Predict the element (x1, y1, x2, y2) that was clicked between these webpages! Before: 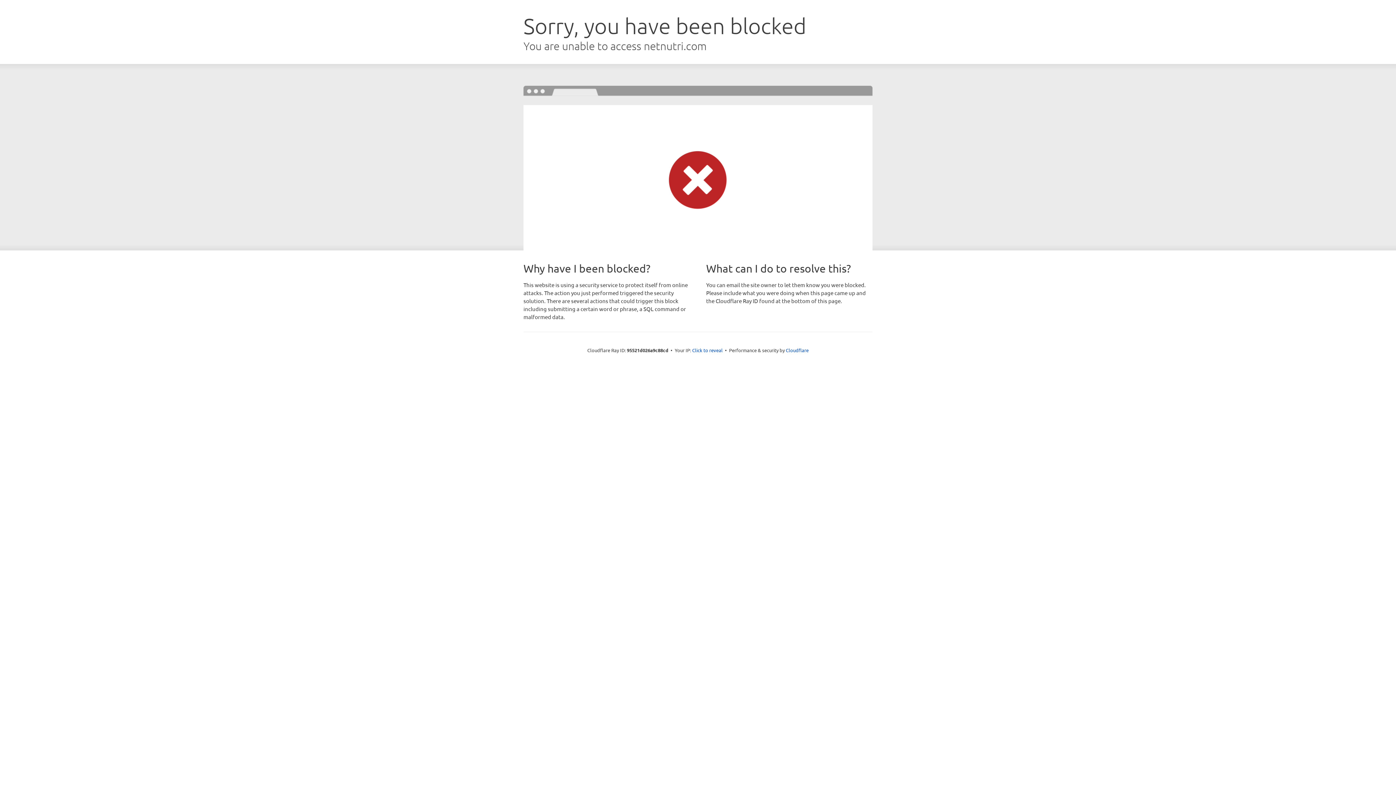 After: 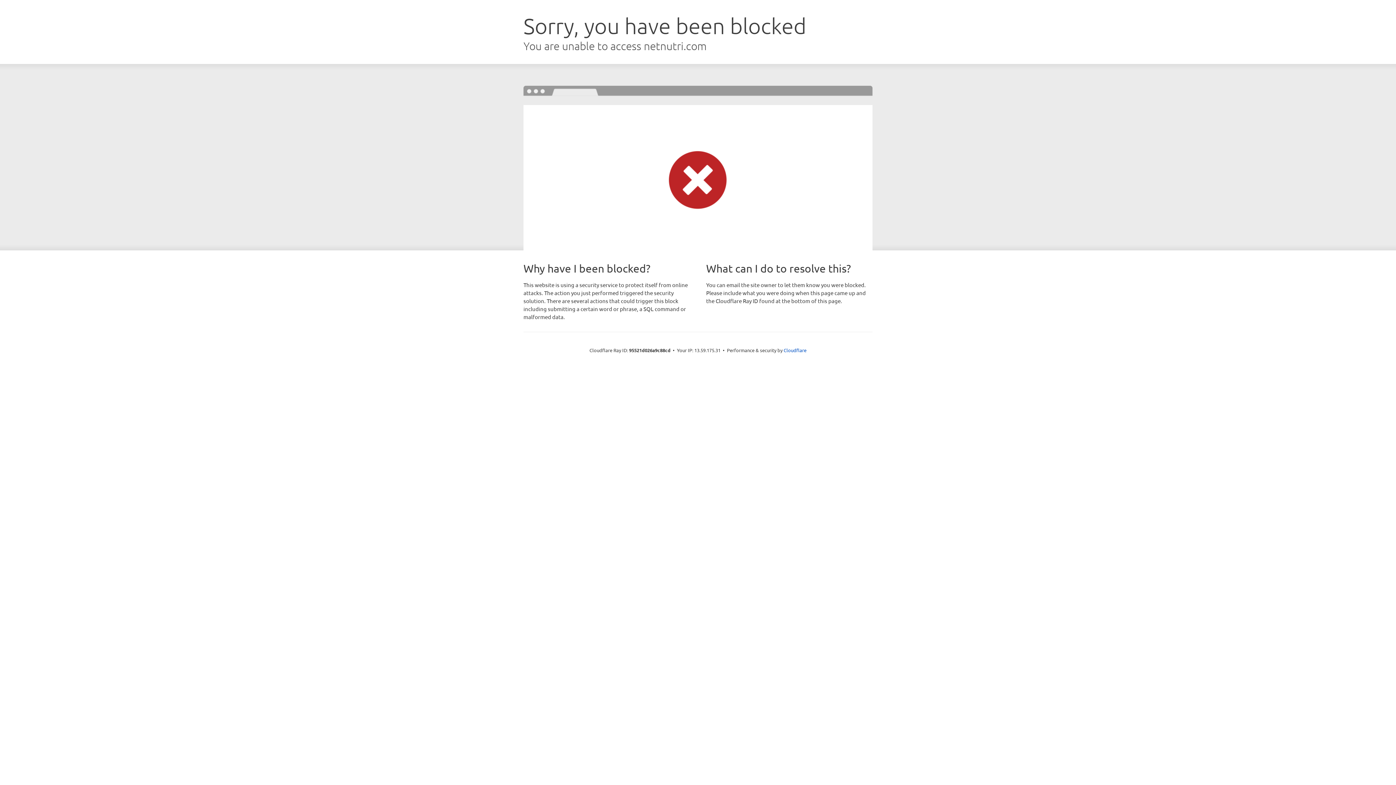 Action: bbox: (692, 346, 722, 353) label: Click to reveal